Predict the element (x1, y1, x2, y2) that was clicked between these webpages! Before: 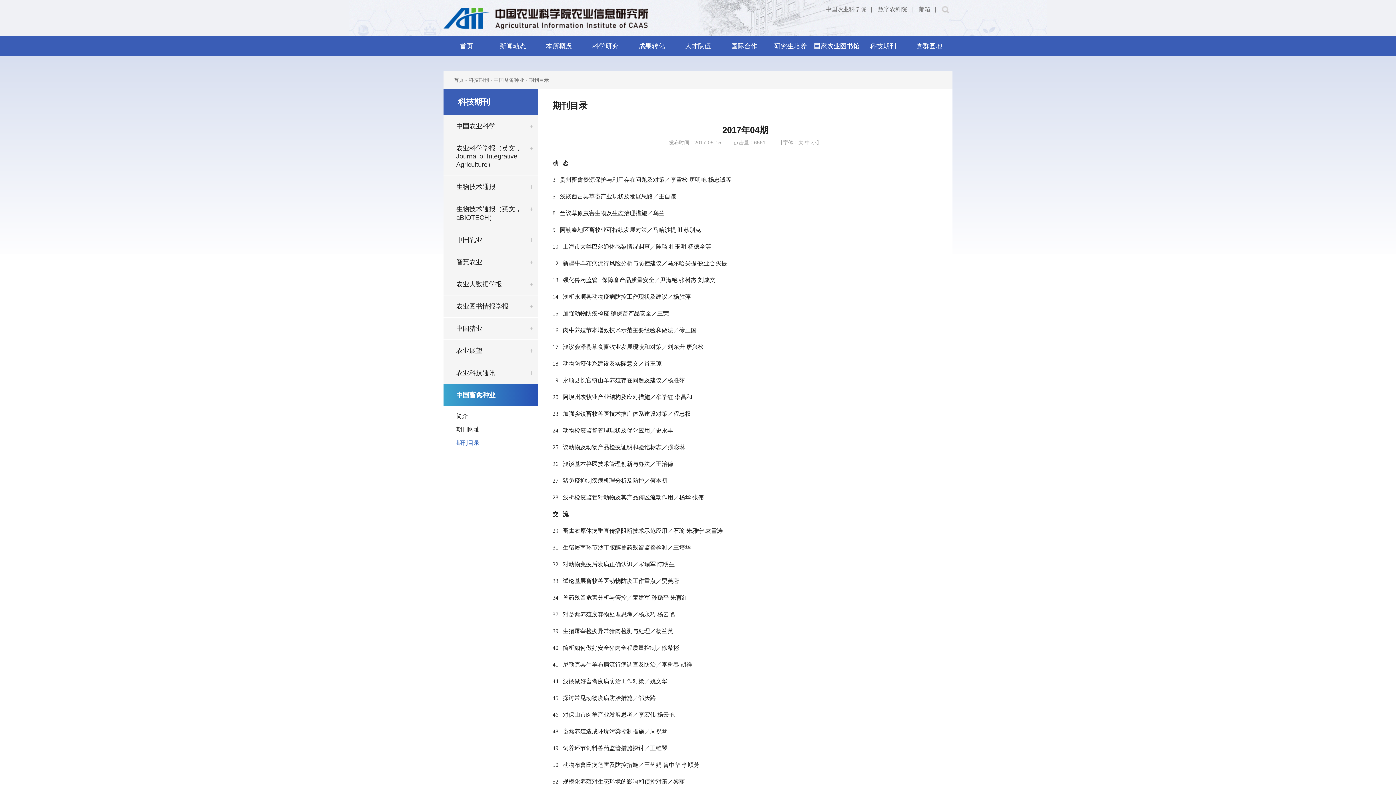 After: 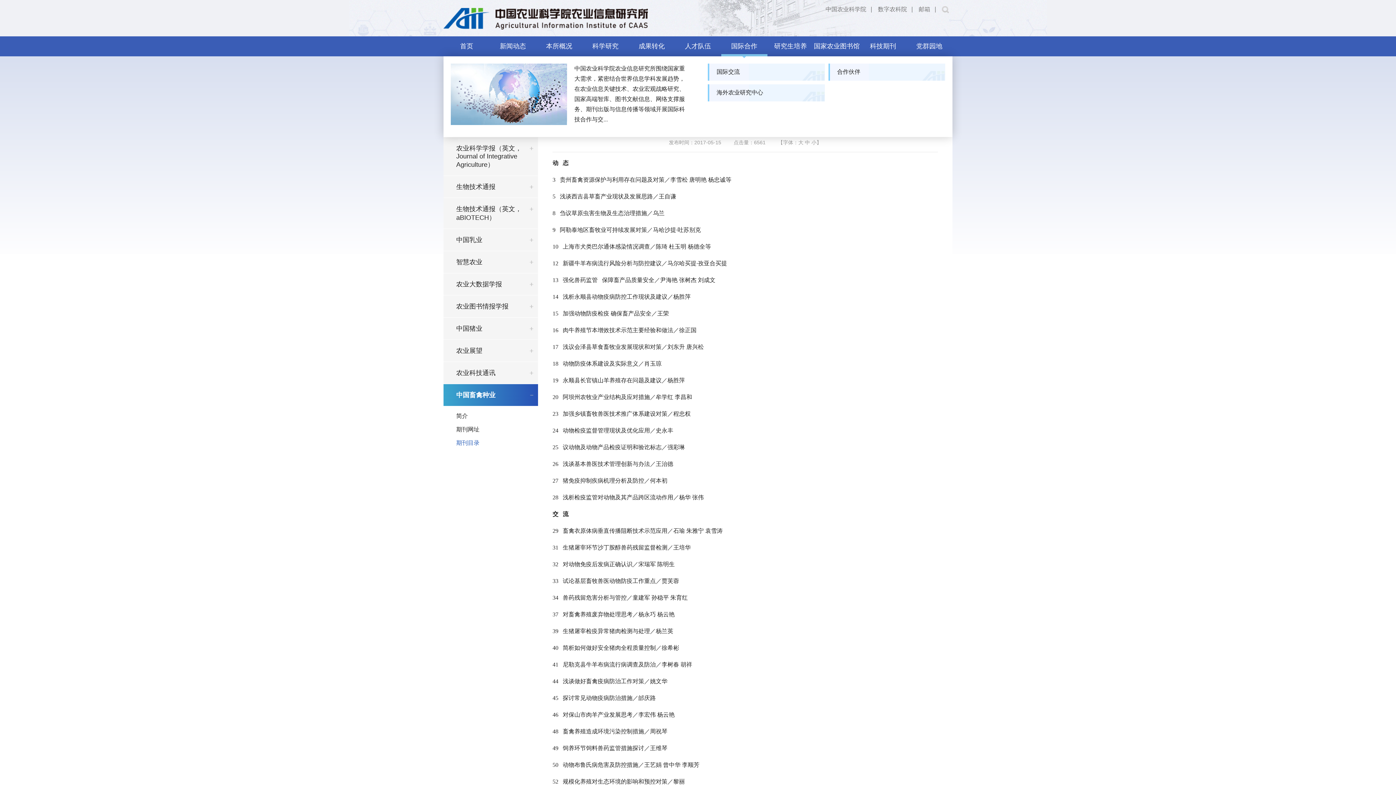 Action: bbox: (721, 36, 767, 56) label: 国际合作